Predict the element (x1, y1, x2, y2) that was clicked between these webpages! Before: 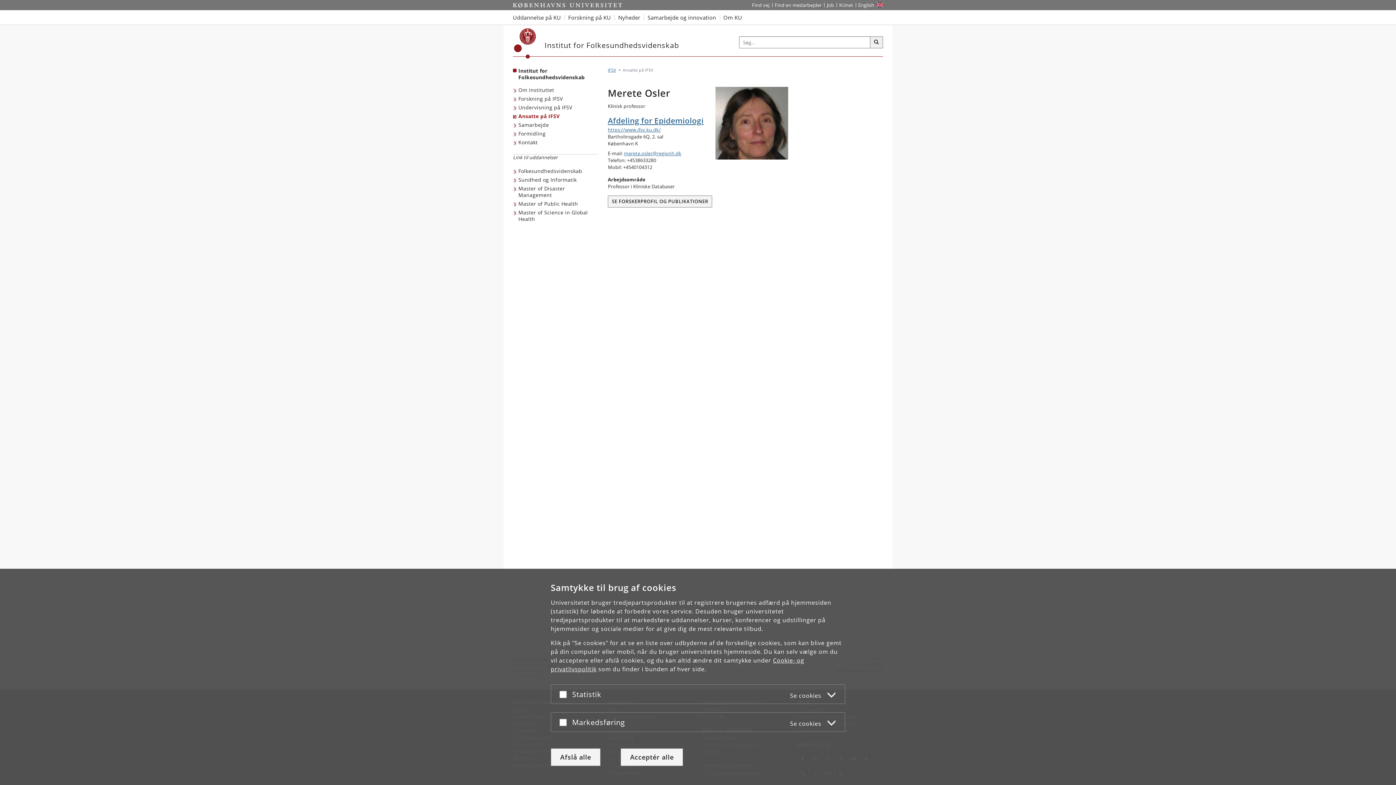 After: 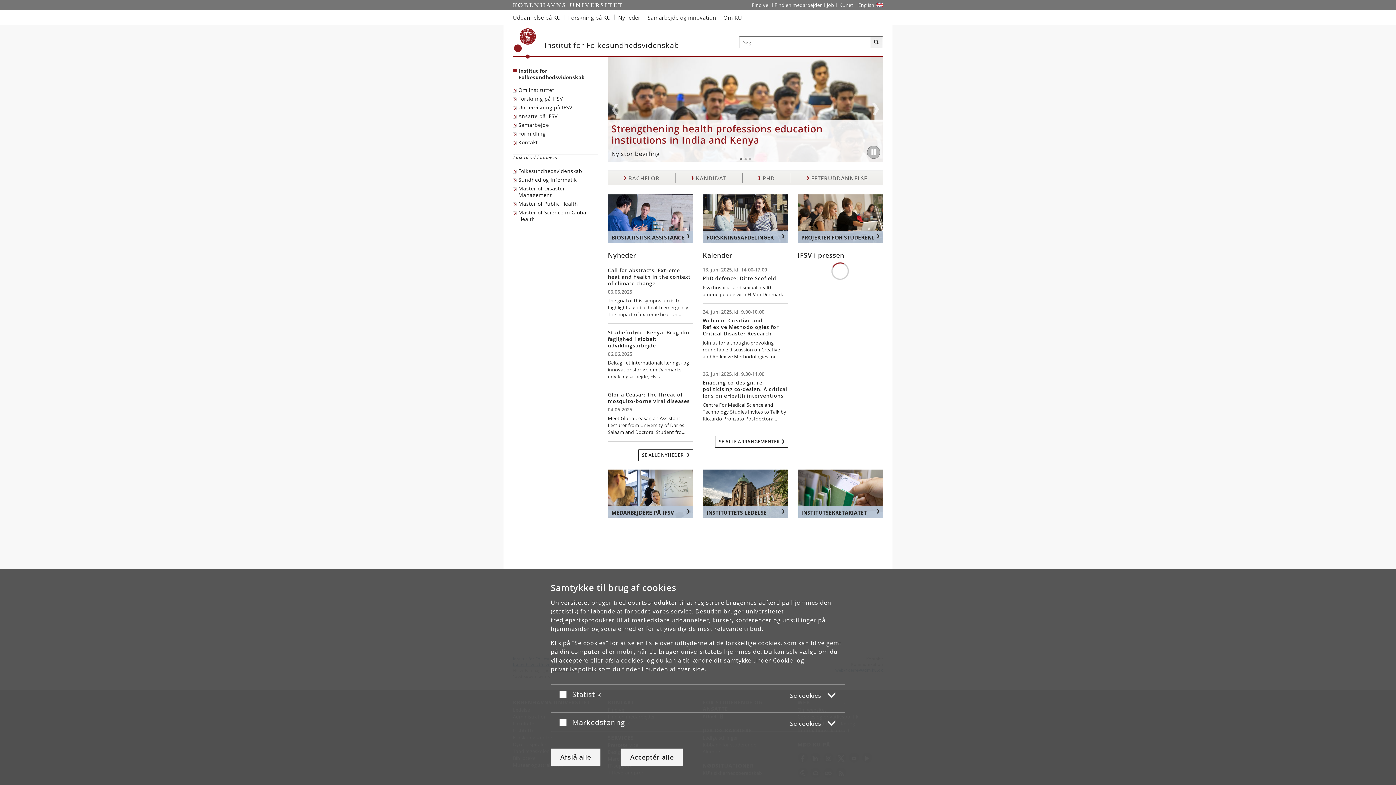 Action: bbox: (608, 67, 616, 72) label: Brødkrumme: IFSV